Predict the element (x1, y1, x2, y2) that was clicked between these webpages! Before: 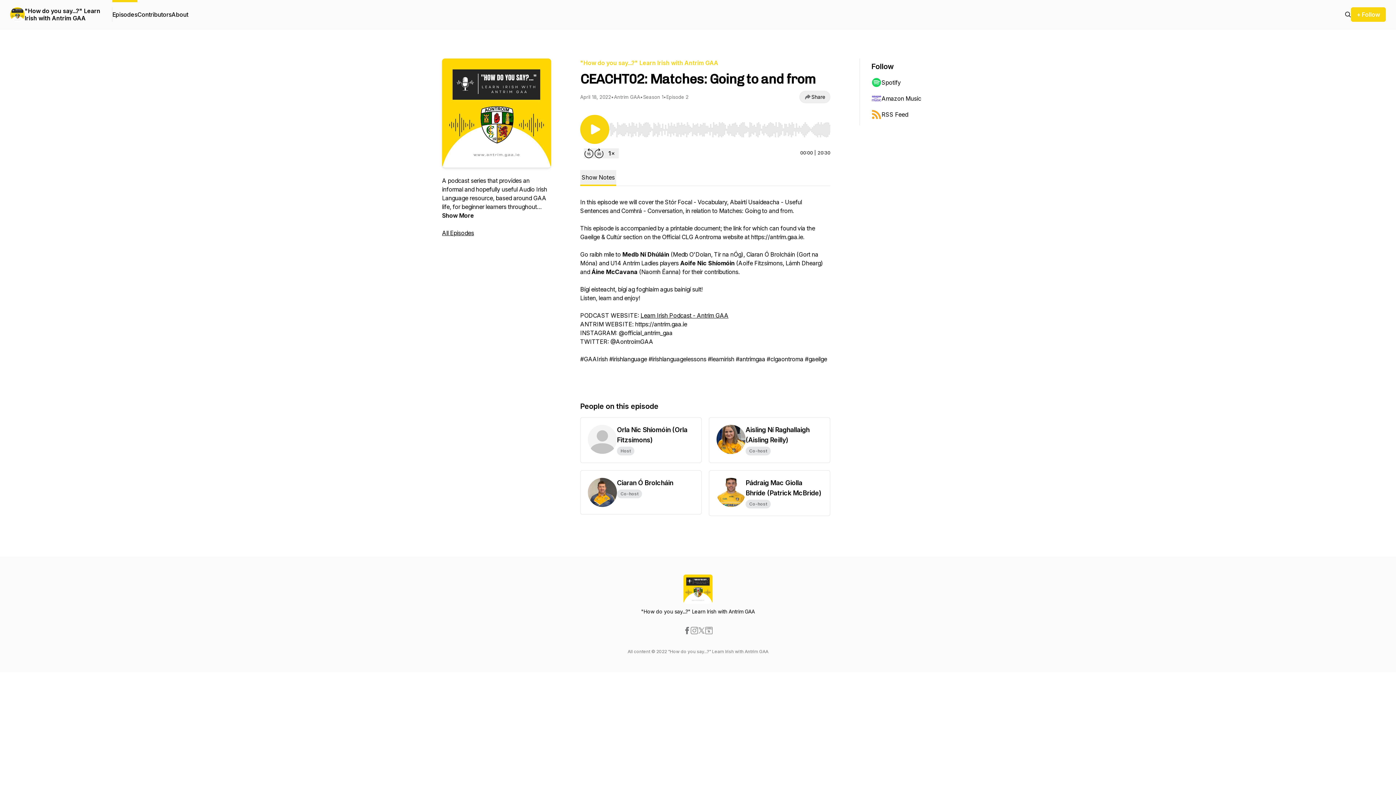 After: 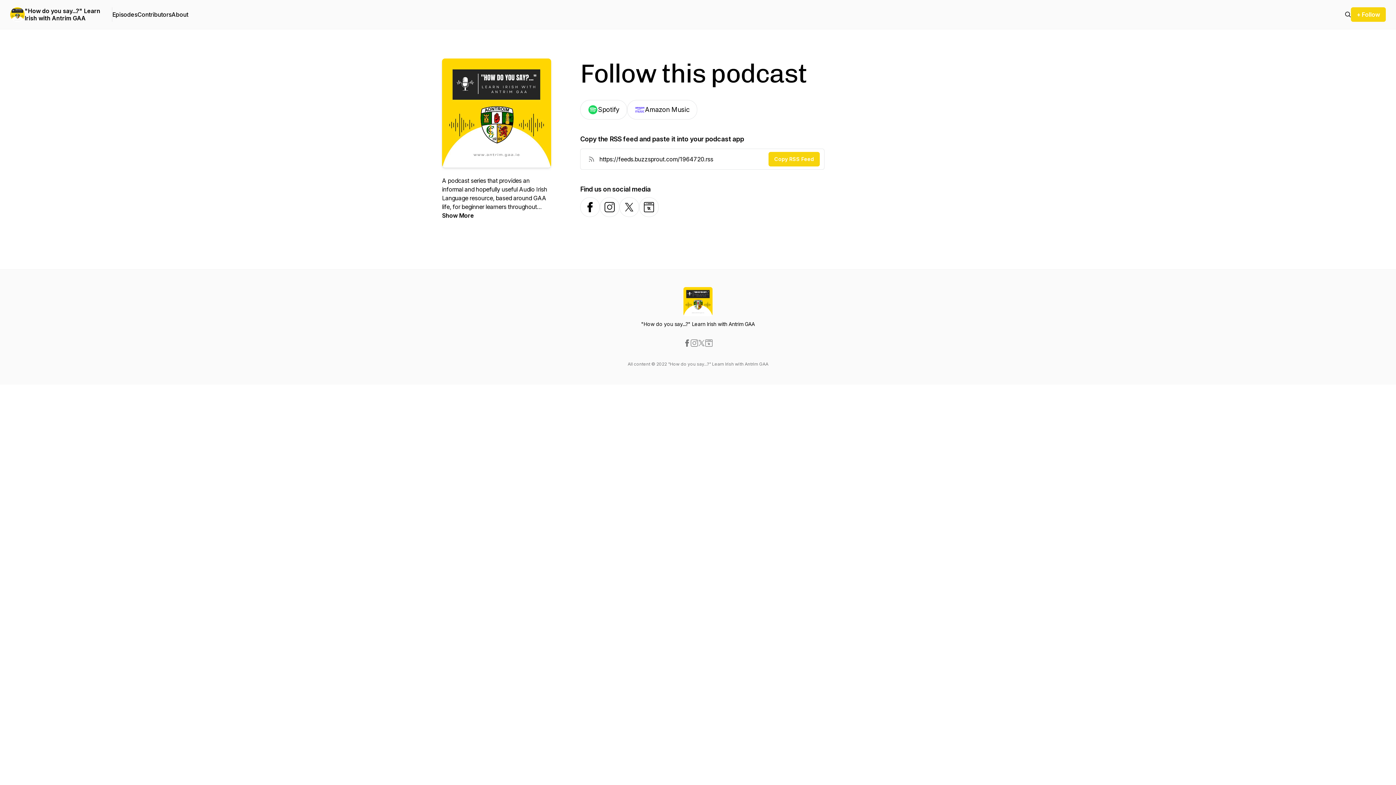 Action: label: + Follow bbox: (1351, 7, 1386, 21)